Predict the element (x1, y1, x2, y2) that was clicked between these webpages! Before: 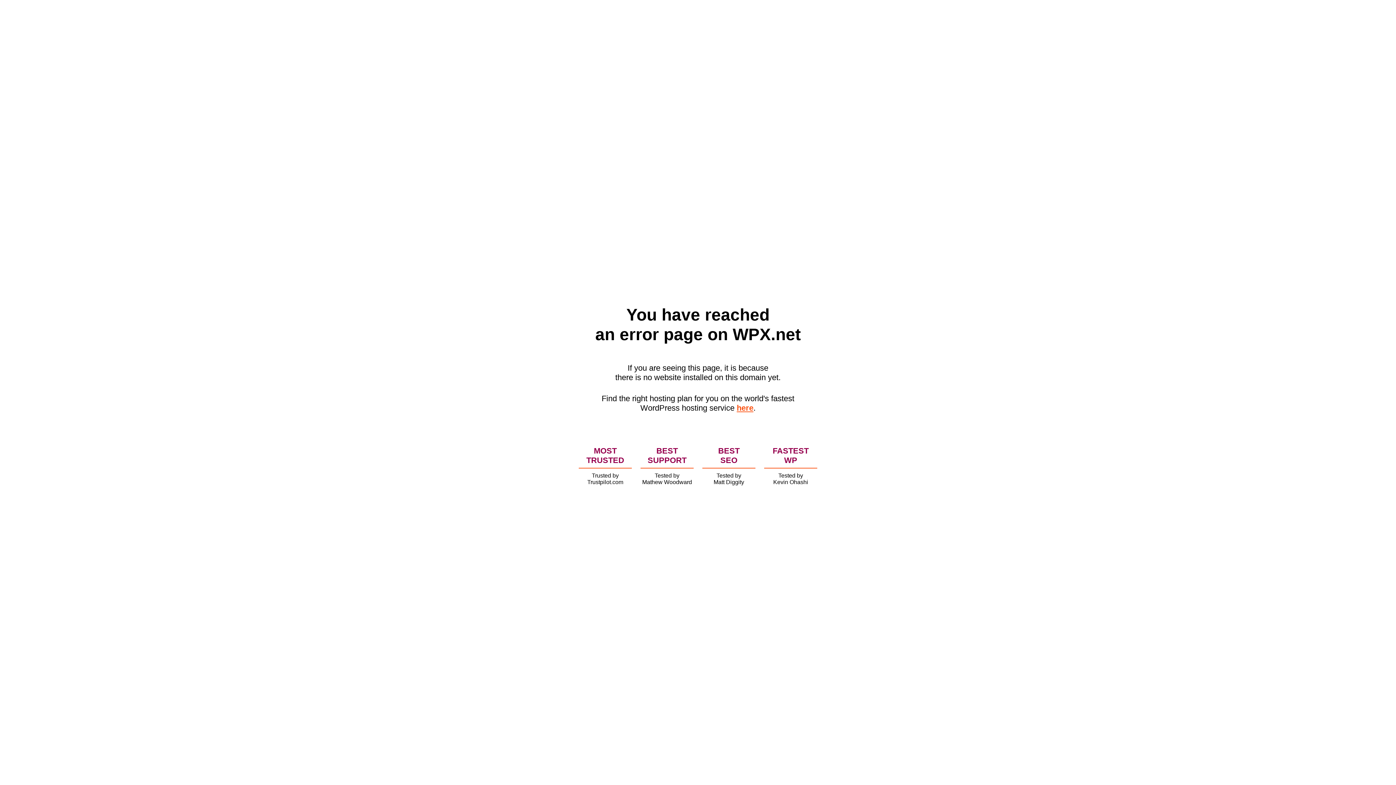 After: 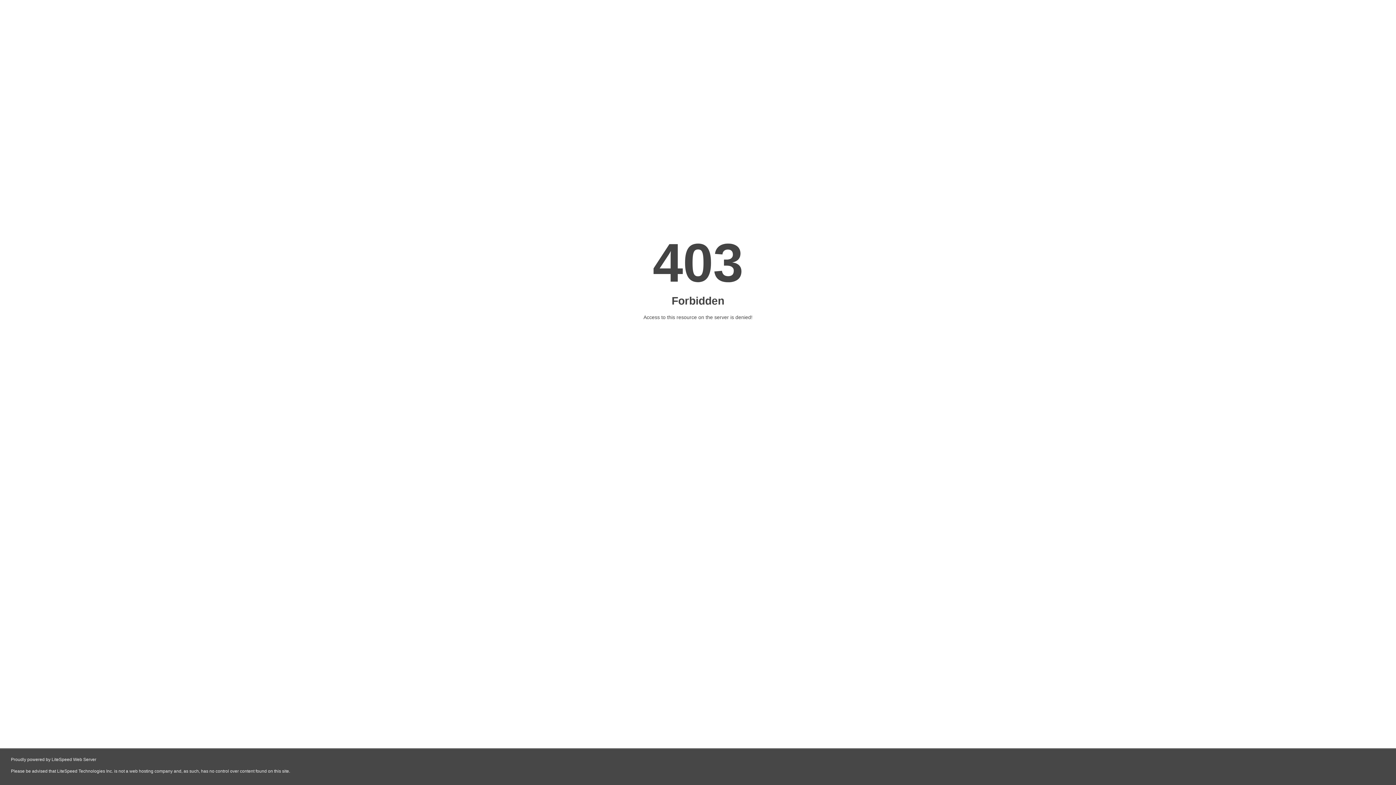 Action: label: here bbox: (736, 403, 753, 412)